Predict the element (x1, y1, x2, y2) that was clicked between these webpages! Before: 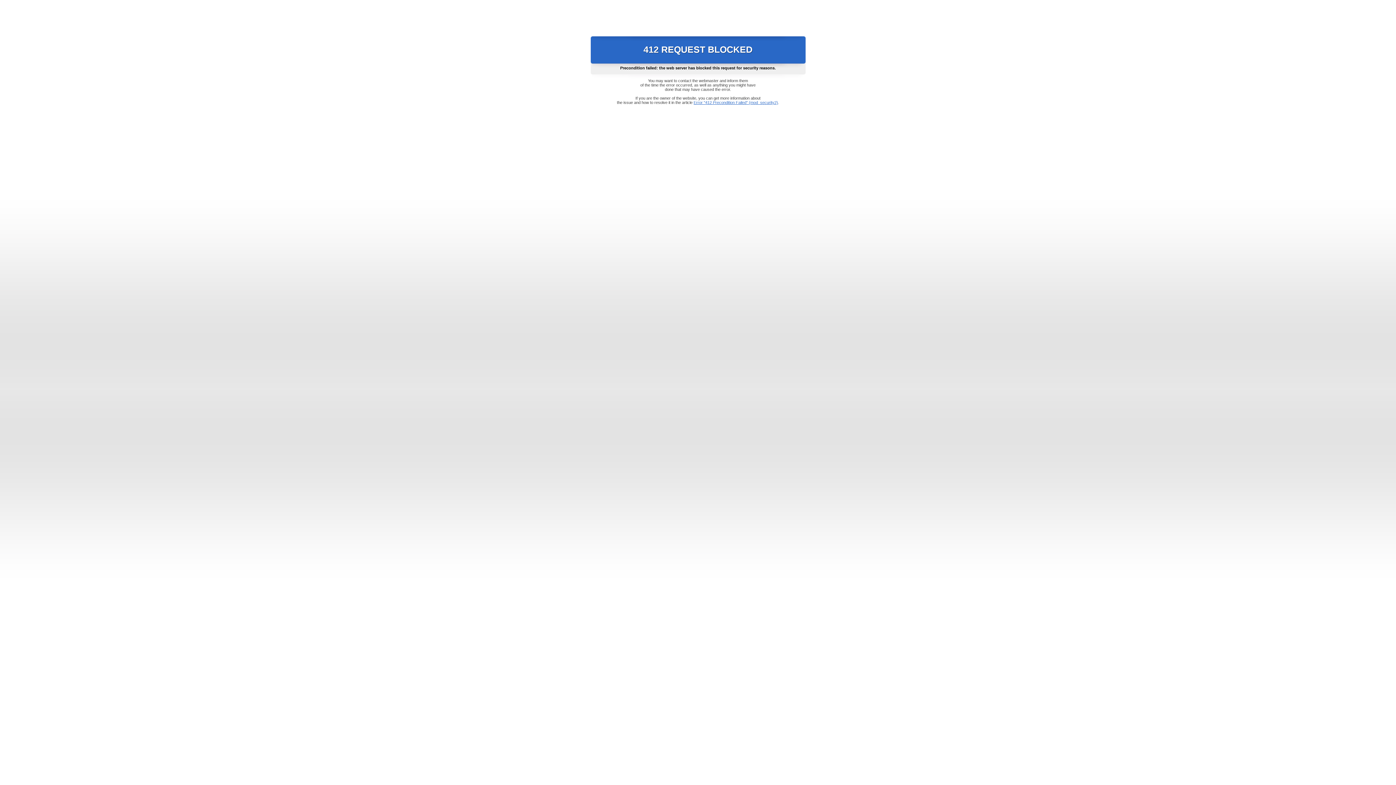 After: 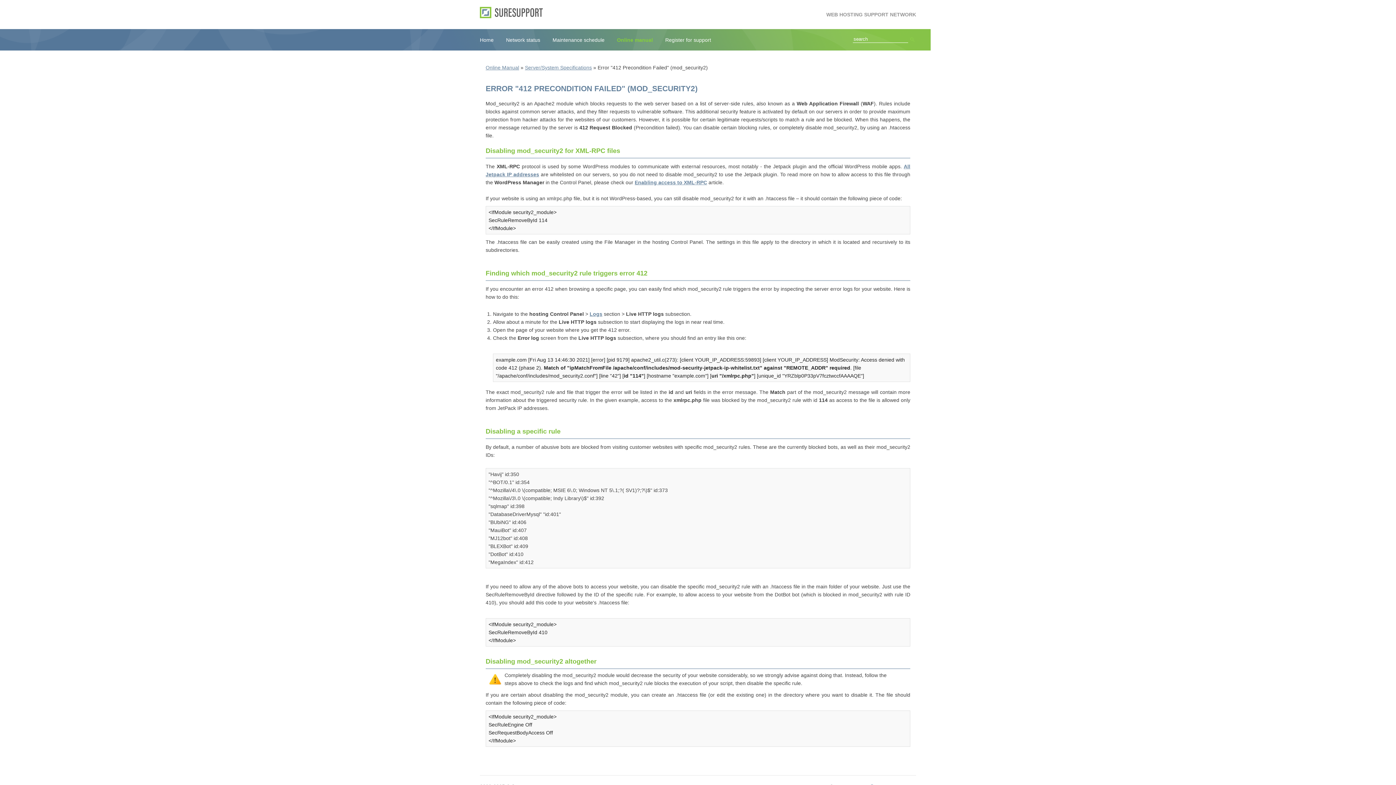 Action: label: Error "412 Precondition Failed" (mod_security2) bbox: (693, 100, 778, 104)